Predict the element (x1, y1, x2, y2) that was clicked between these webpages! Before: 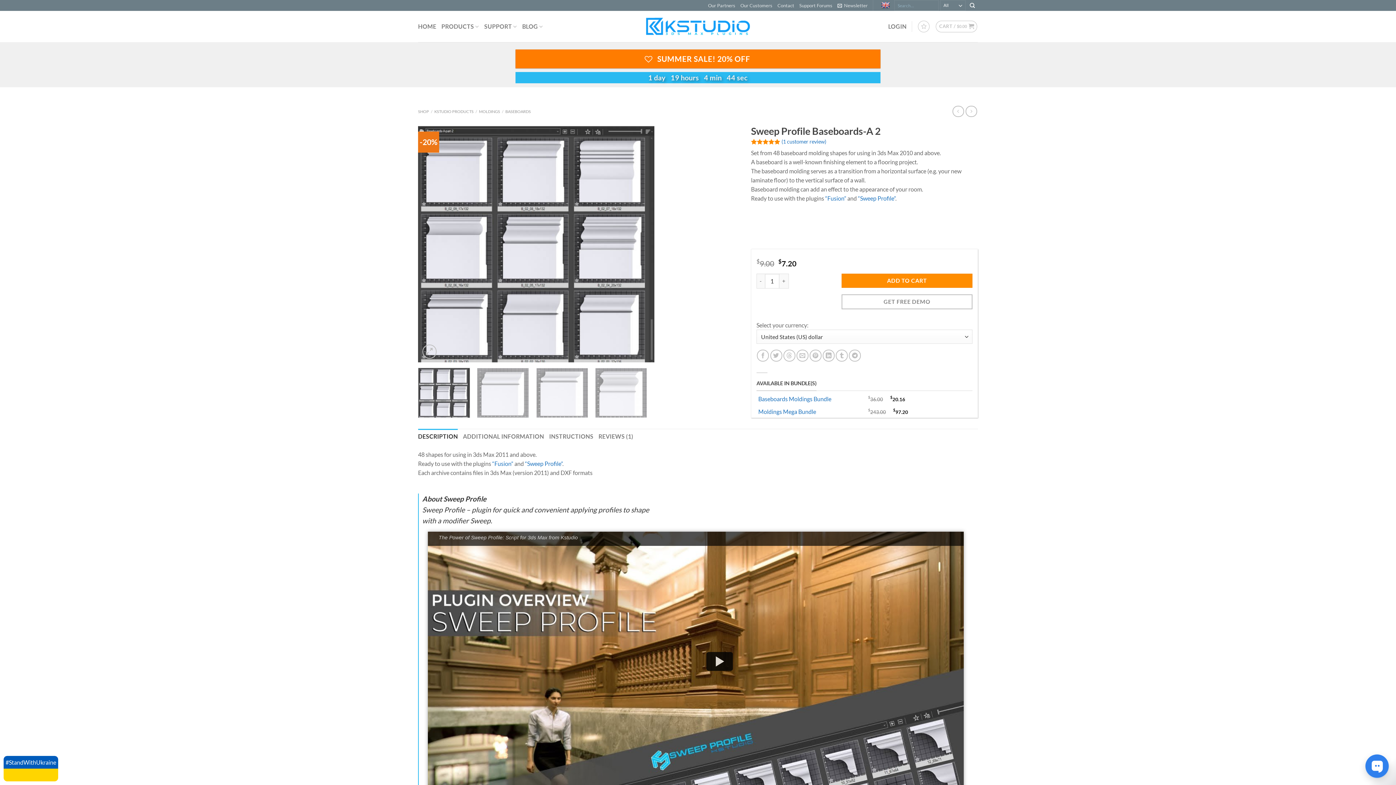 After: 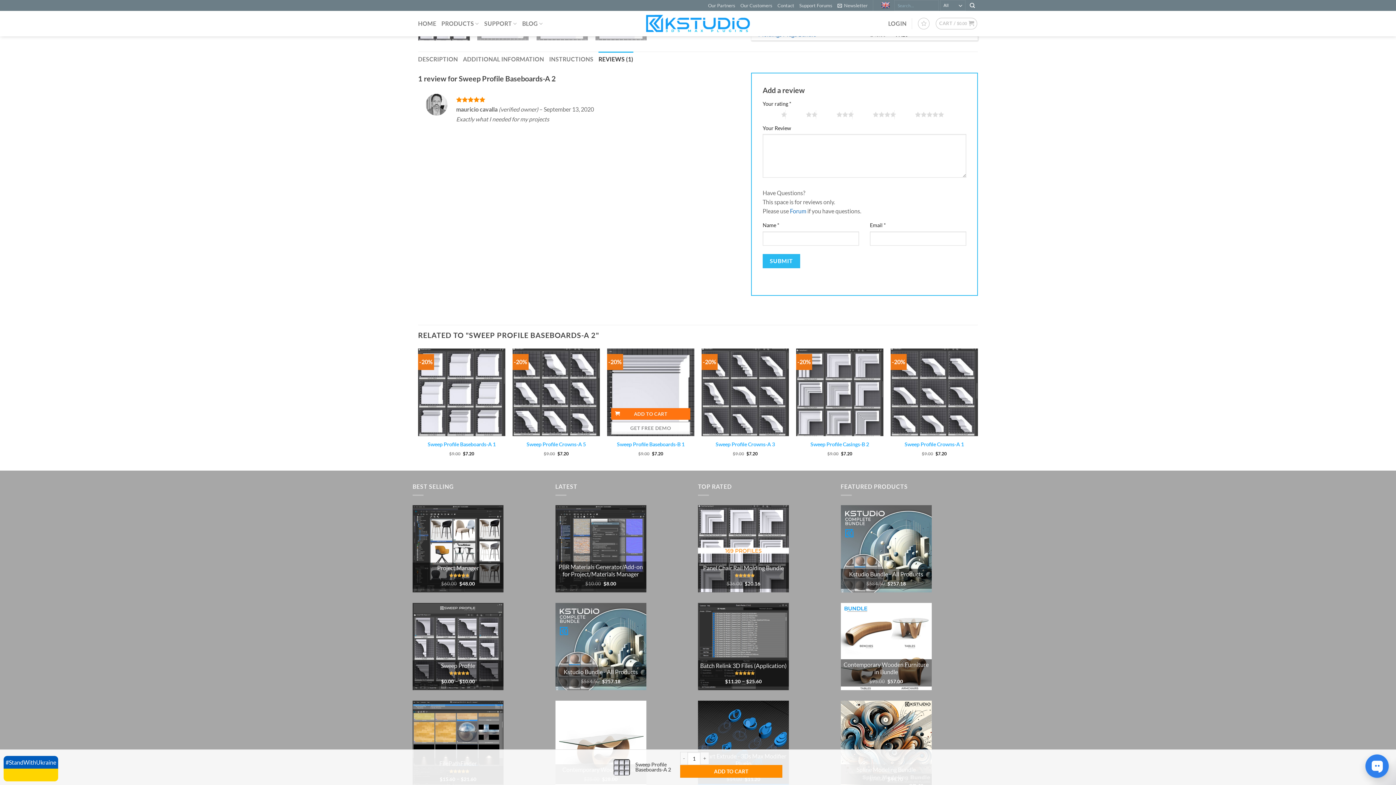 Action: bbox: (598, 429, 633, 444) label: REVIEWS (1)